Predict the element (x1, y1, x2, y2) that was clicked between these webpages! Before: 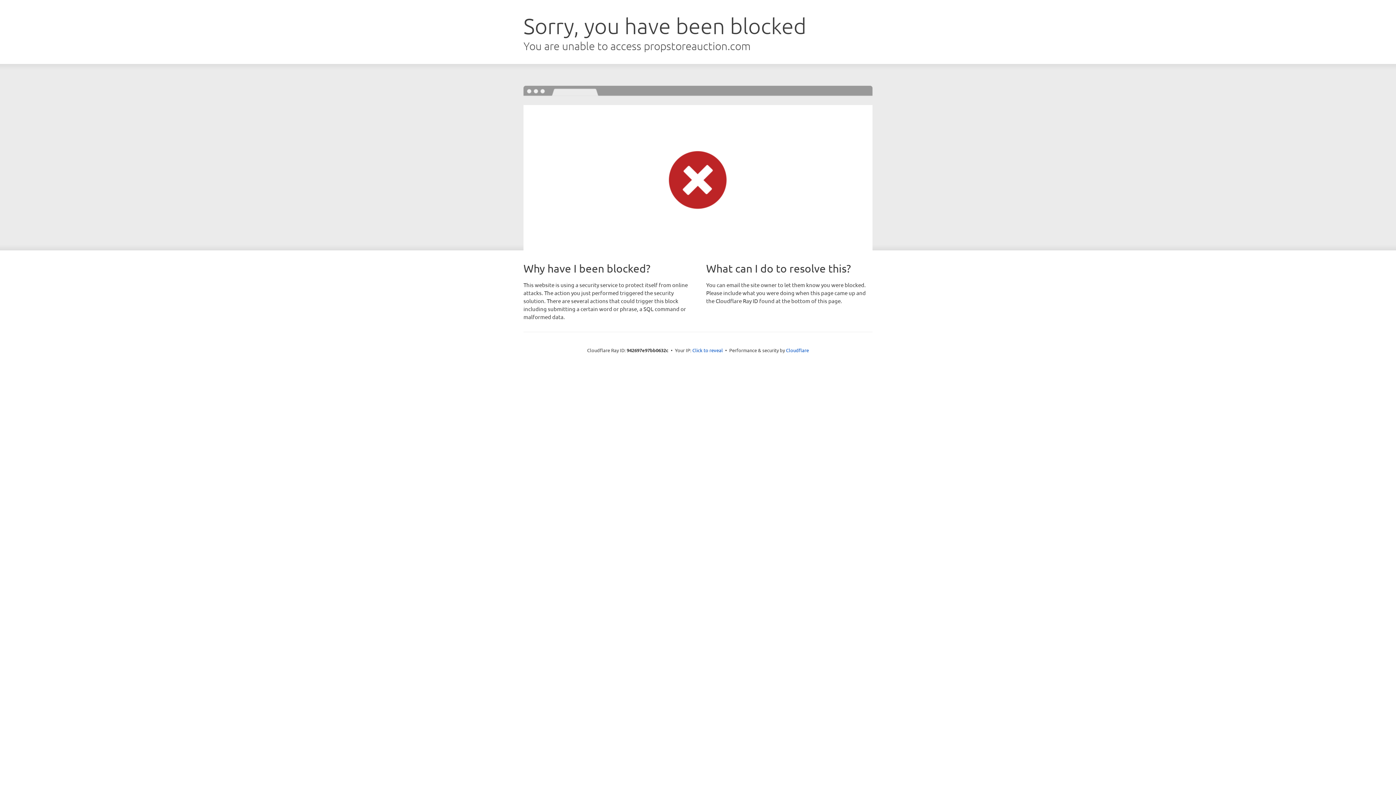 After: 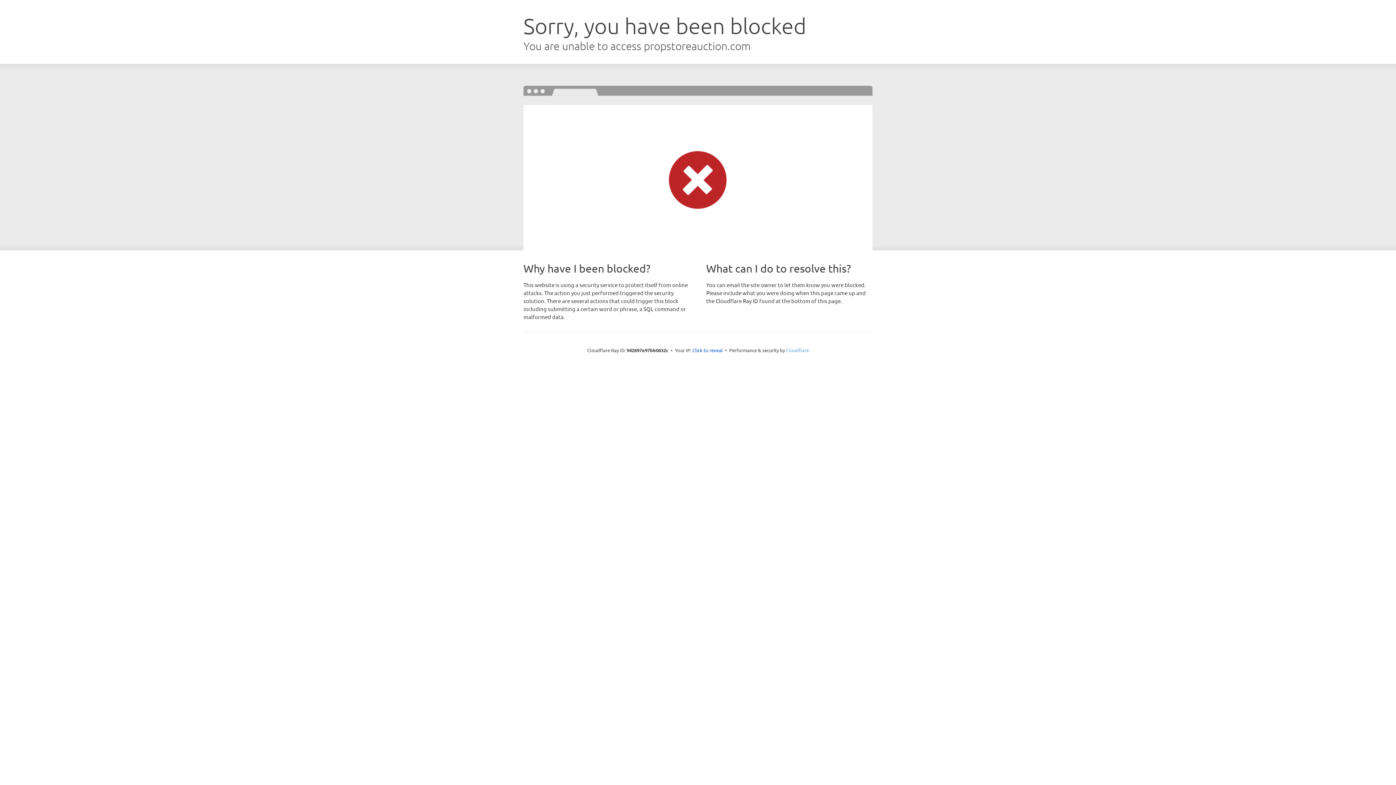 Action: label: Cloudflare bbox: (786, 347, 809, 353)